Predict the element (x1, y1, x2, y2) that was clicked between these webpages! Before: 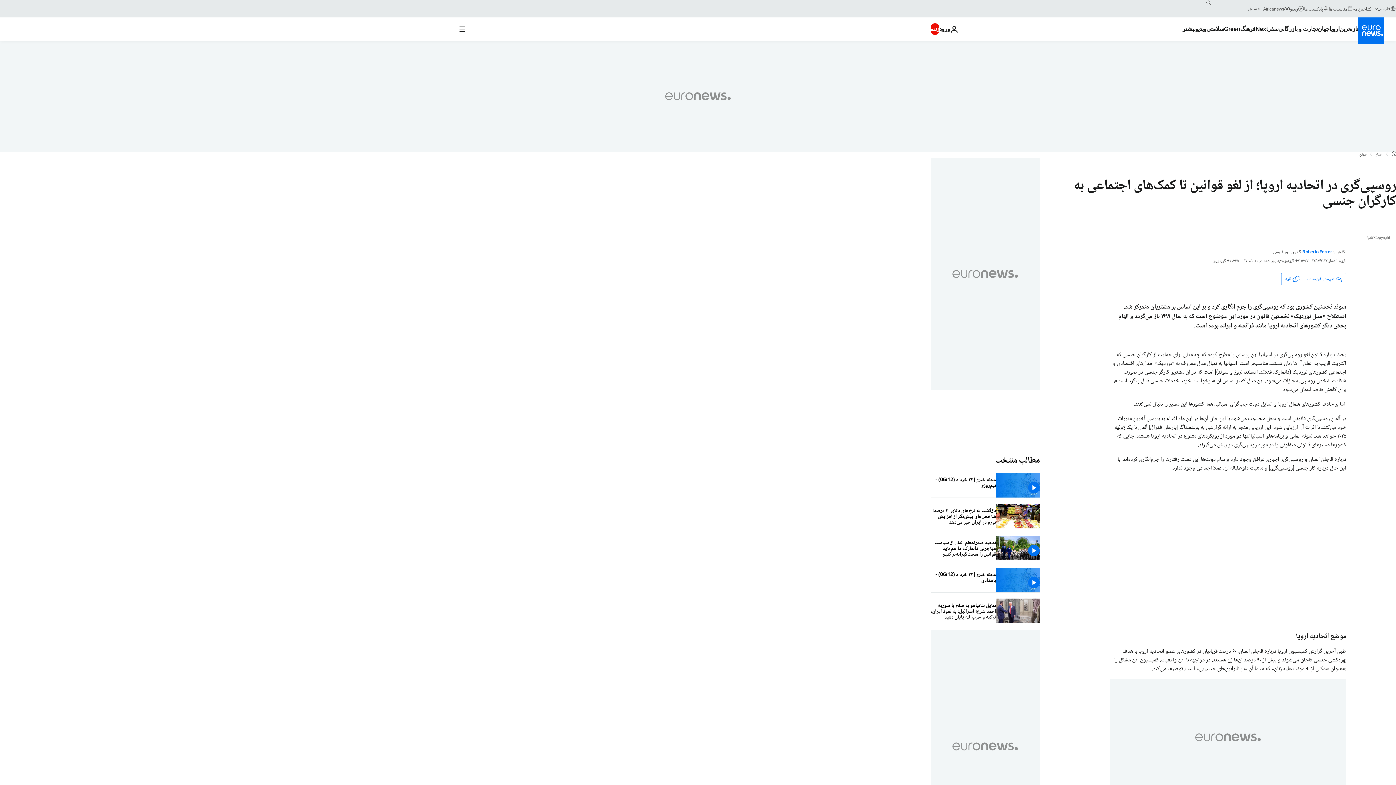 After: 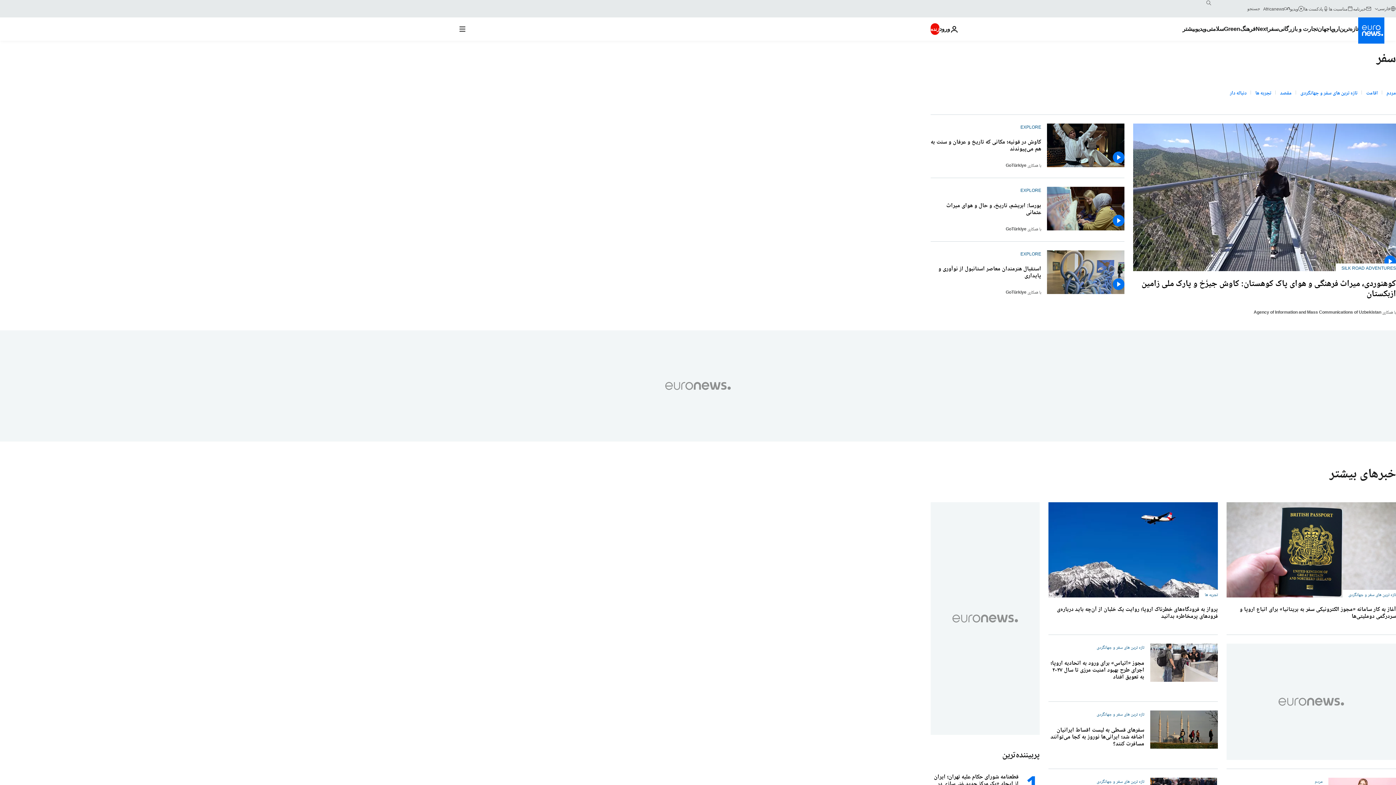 Action: bbox: (1268, 17, 1278, 40) label: Read more about سفر